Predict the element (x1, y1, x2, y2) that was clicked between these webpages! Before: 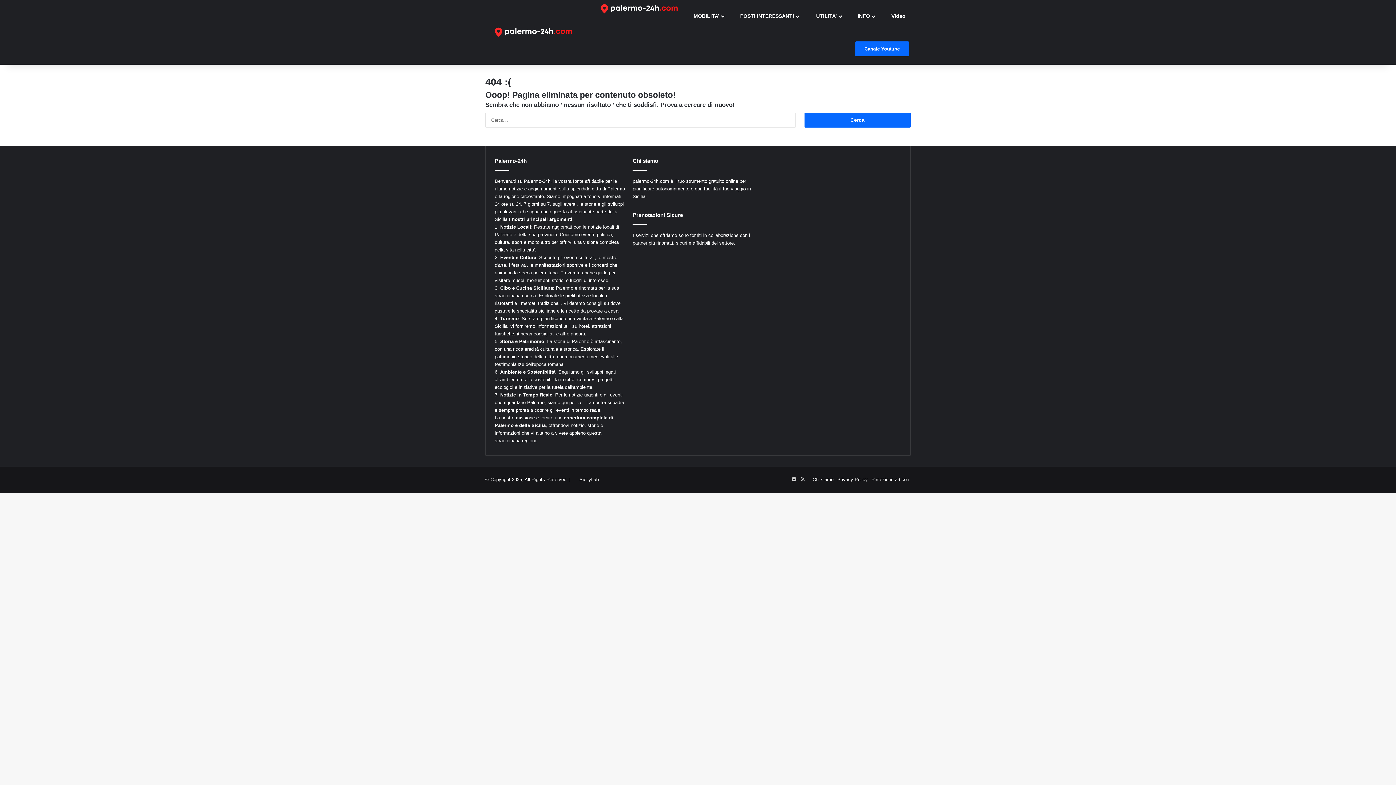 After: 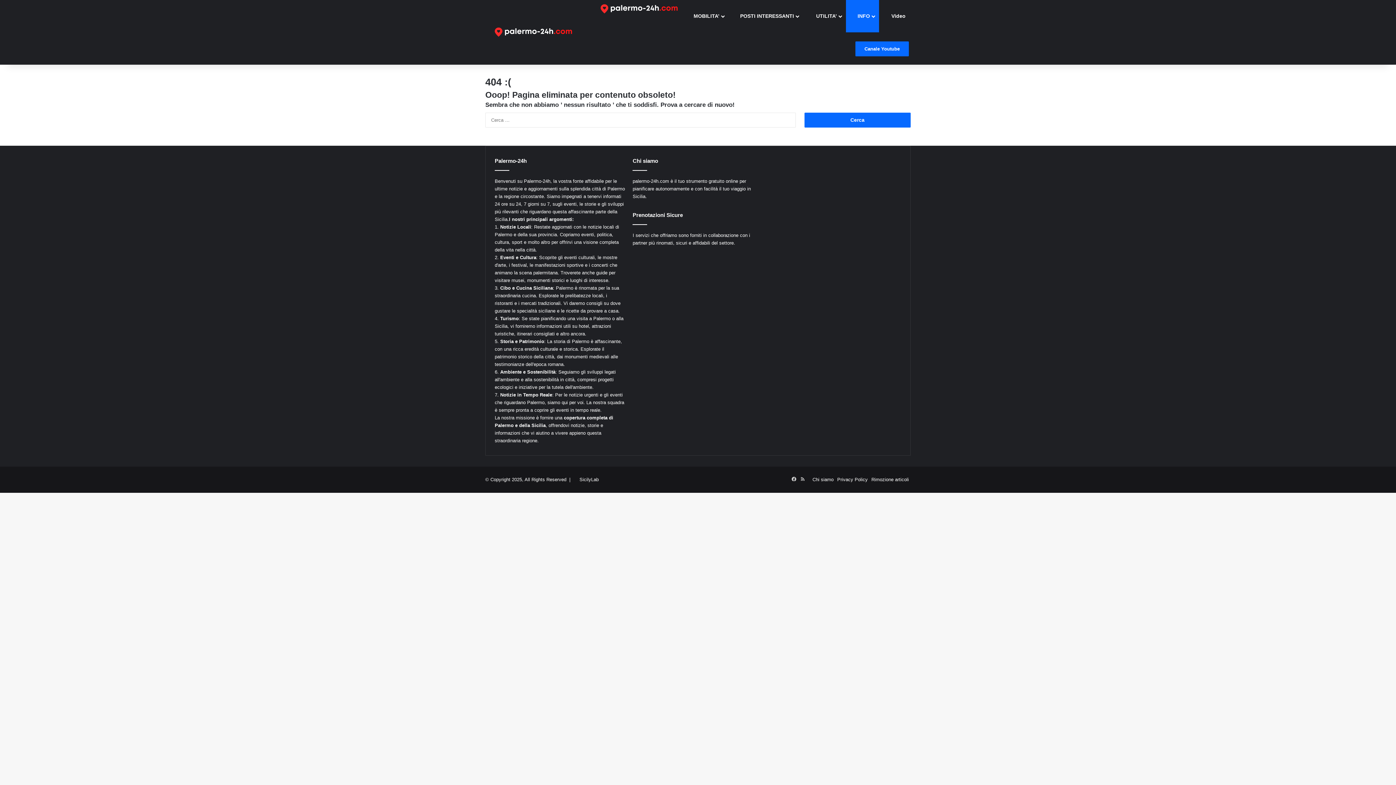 Action: label:  INFO bbox: (846, 0, 879, 32)